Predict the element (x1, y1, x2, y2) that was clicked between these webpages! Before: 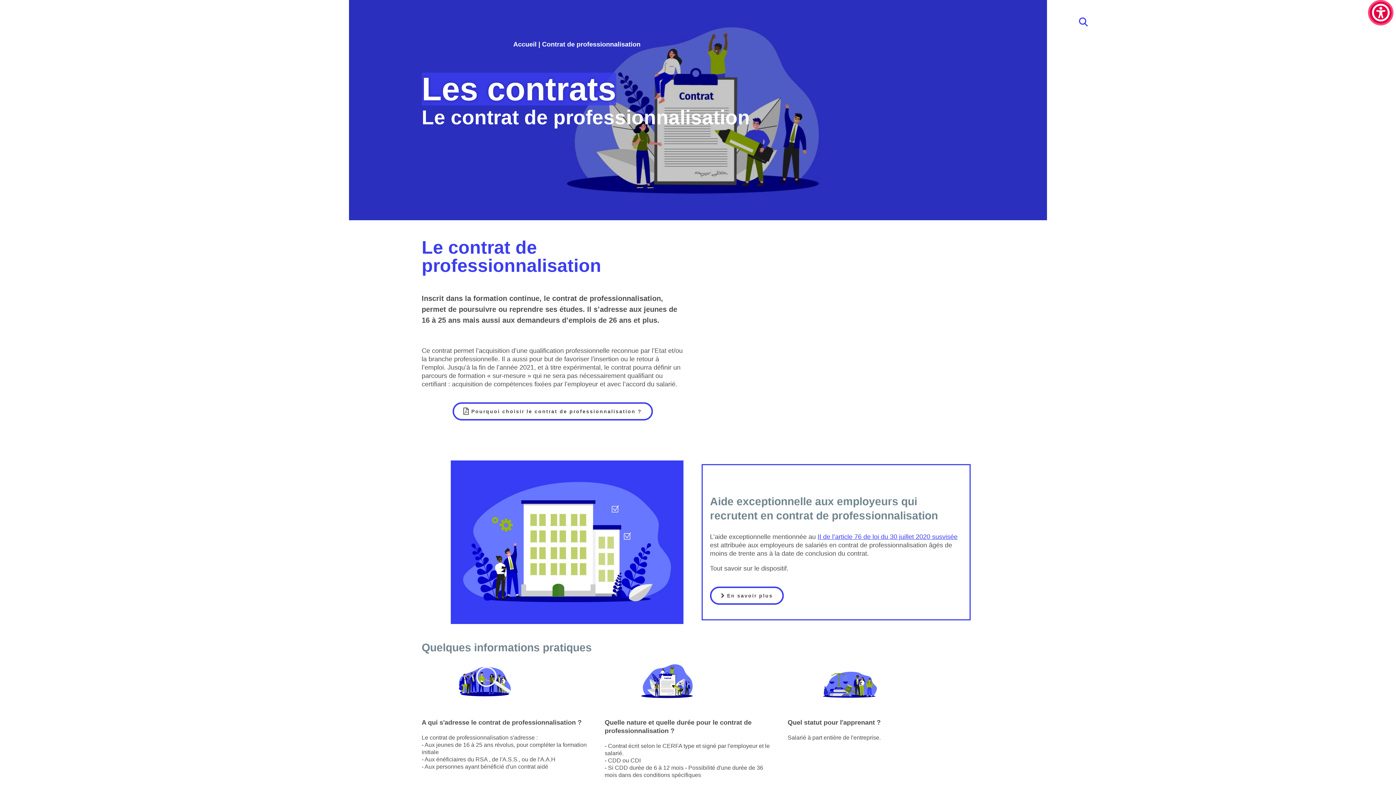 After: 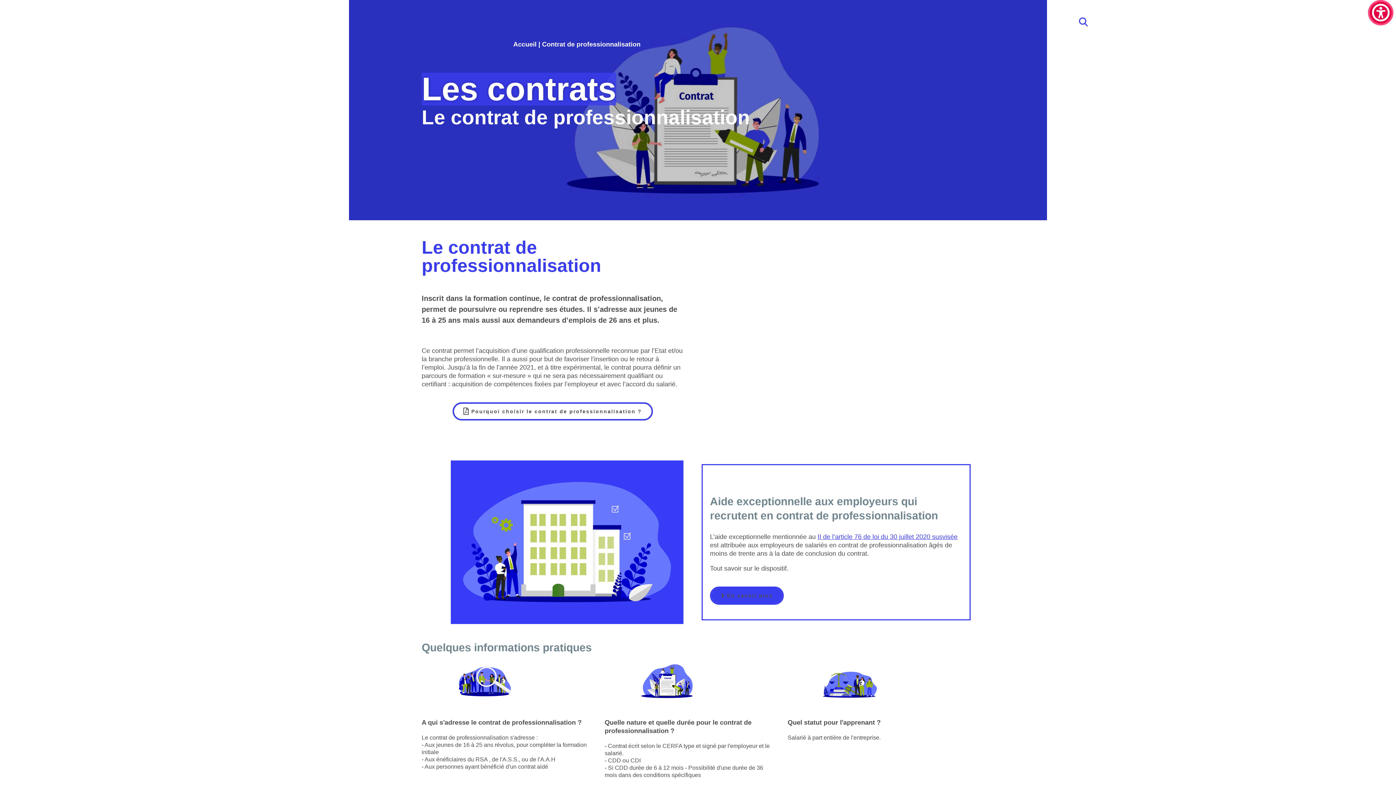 Action: bbox: (710, 586, 784, 605) label: En savoir plus